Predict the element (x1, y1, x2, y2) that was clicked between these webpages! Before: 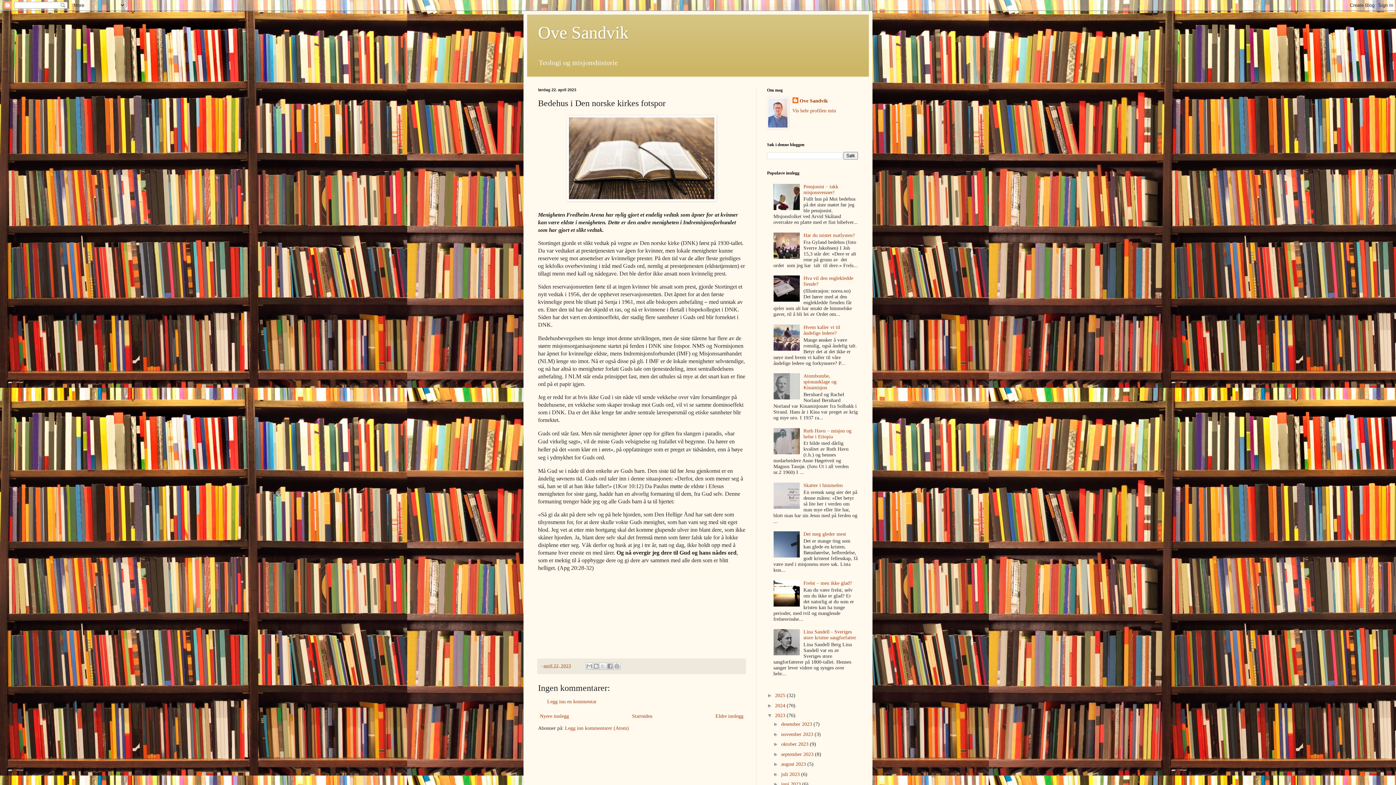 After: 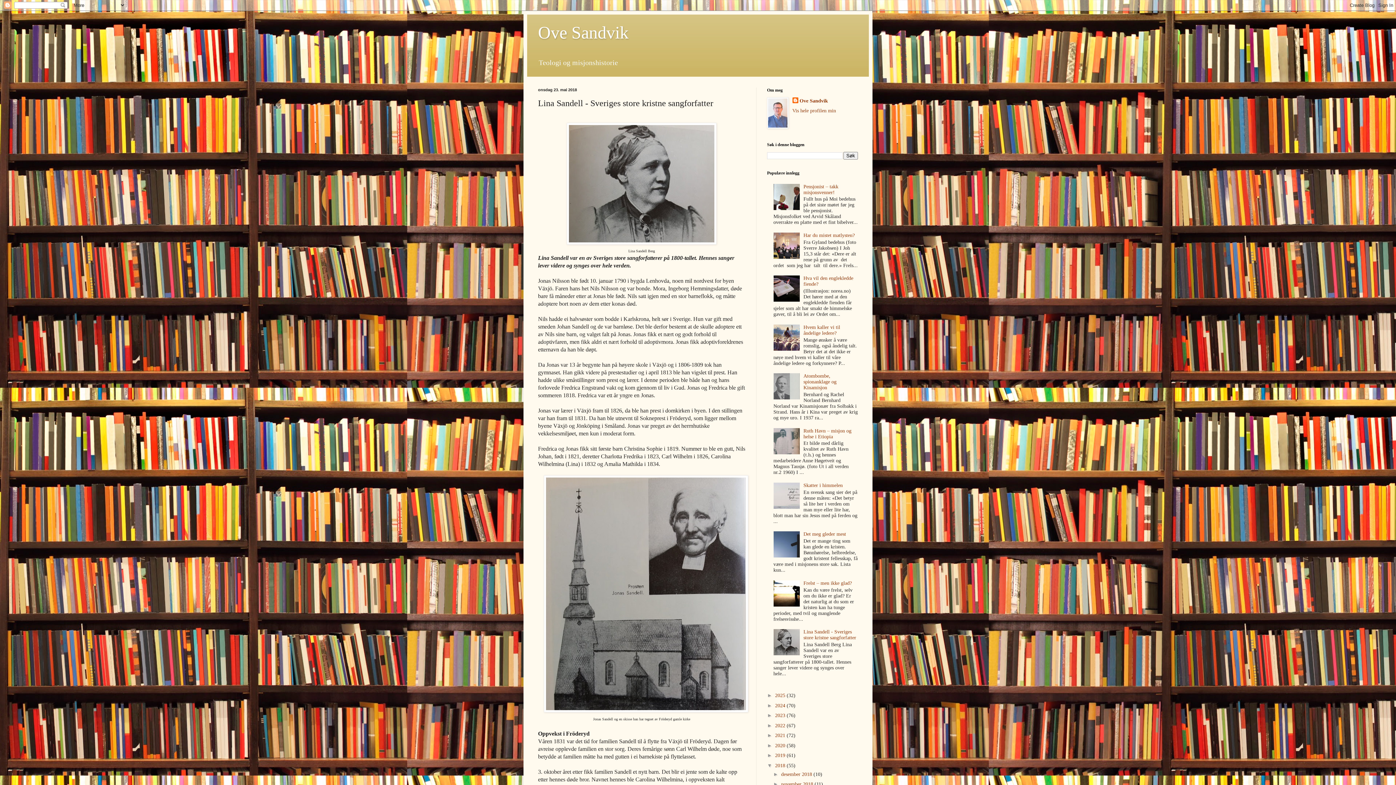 Action: label: Lina Sandell - Sveriges store kristne sangforfatter bbox: (803, 629, 856, 640)